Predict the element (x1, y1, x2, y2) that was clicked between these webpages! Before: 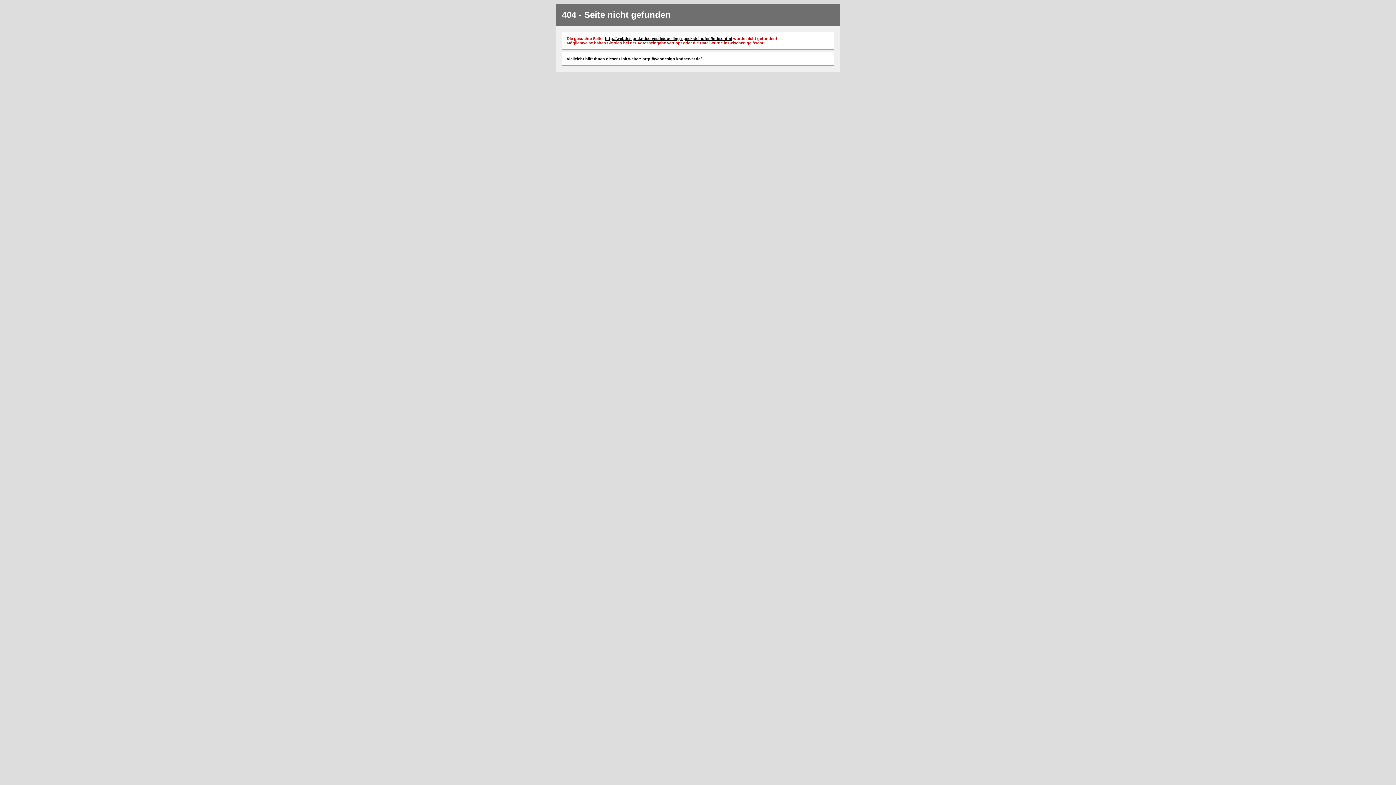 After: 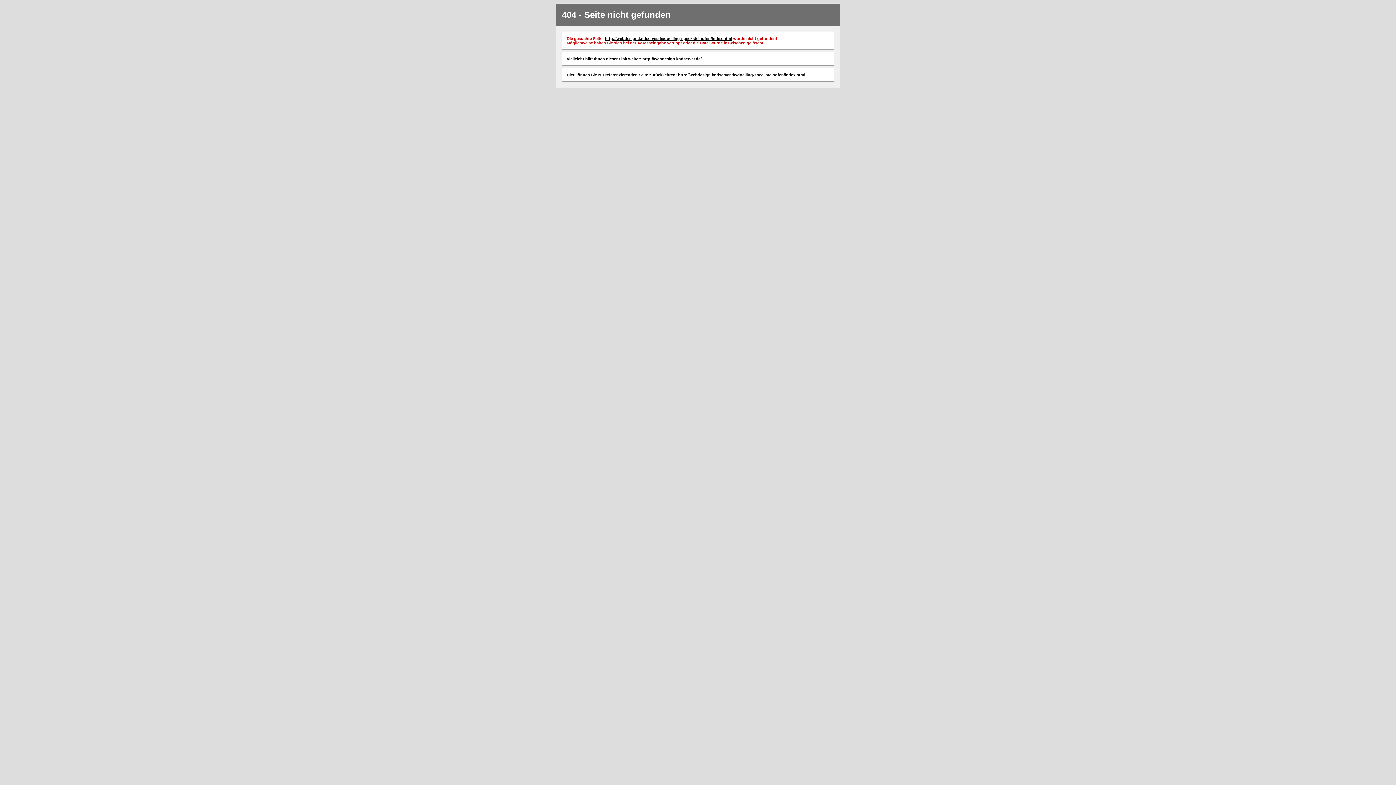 Action: bbox: (605, 36, 732, 40) label: http://webdesign.kndserver.de/doelling-specksteinofen/index.html